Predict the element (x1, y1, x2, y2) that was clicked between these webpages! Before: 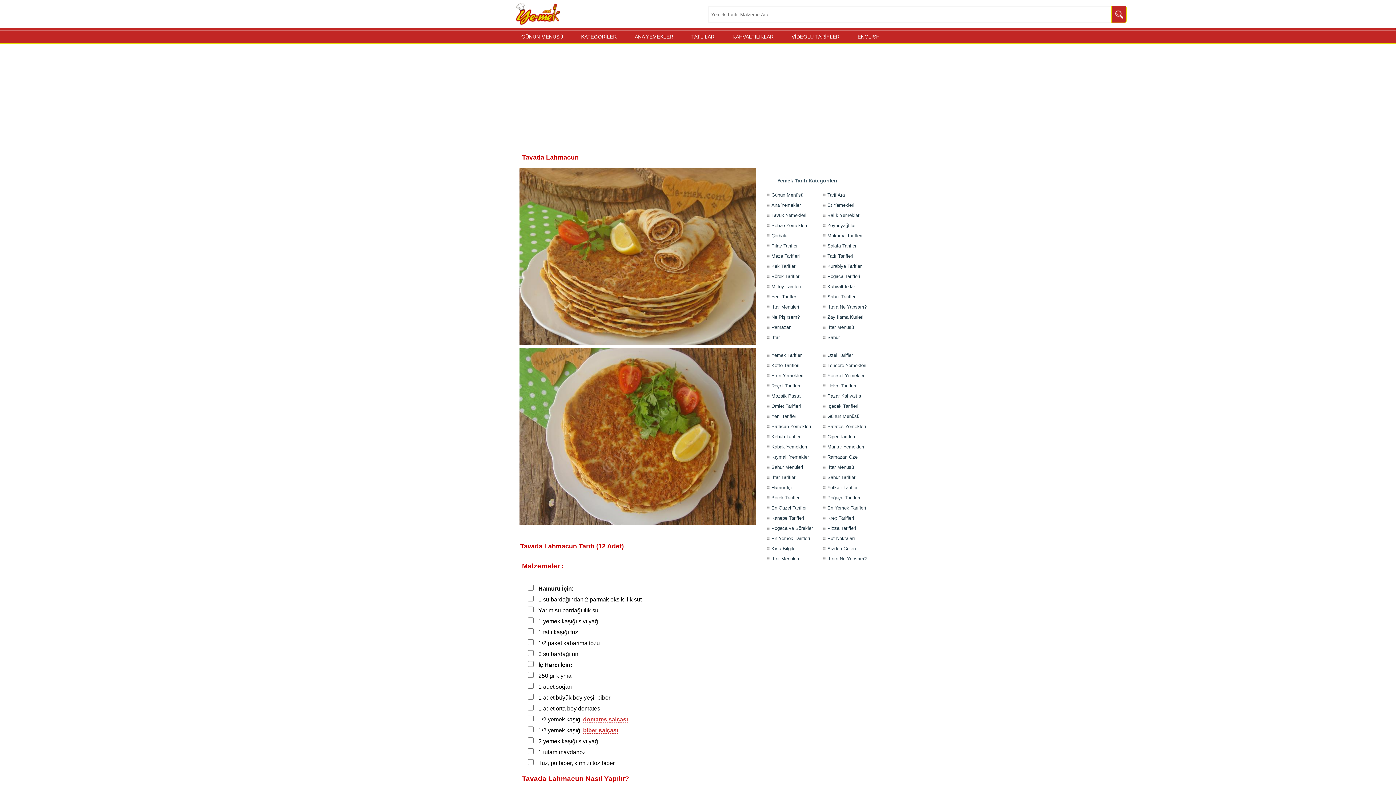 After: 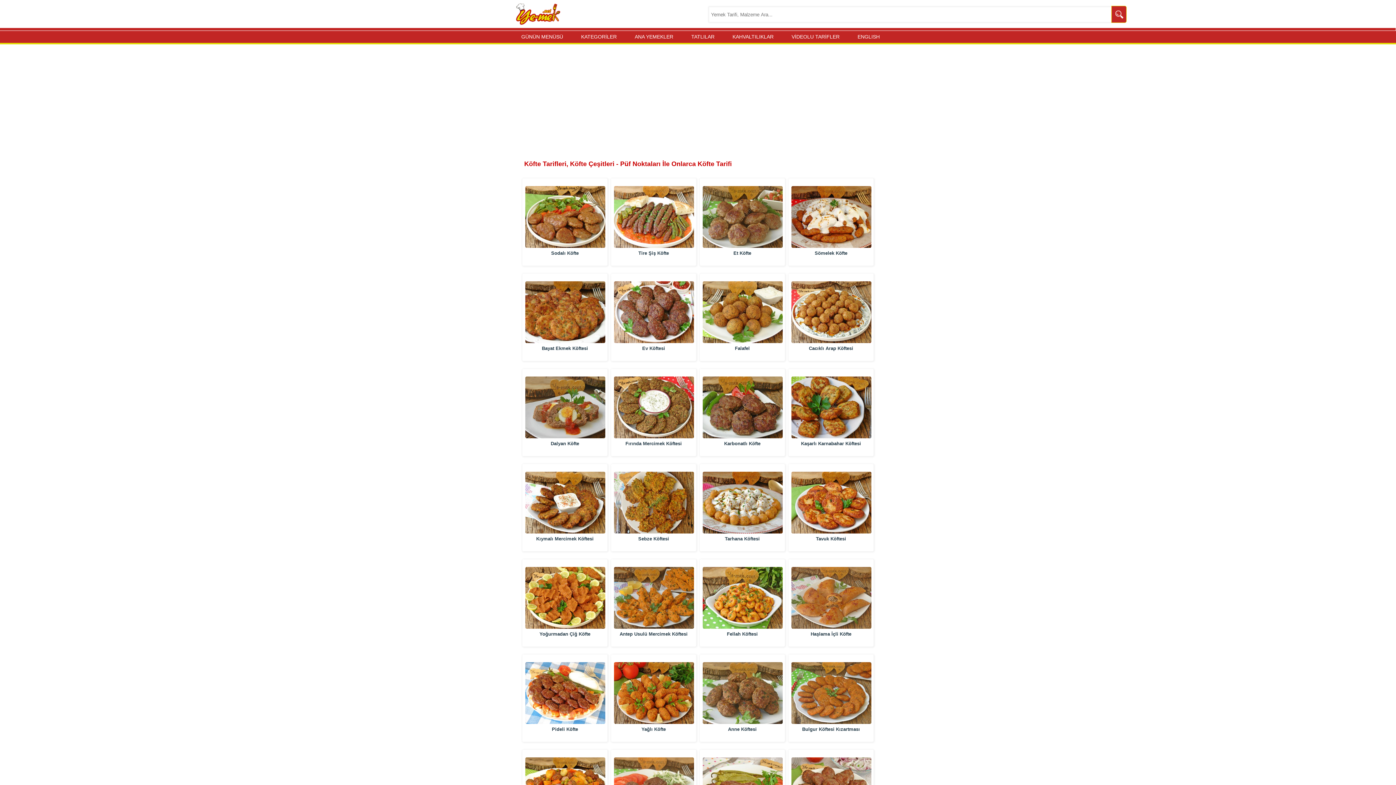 Action: bbox: (765, 359, 822, 371) label: Köfte Tarifleri